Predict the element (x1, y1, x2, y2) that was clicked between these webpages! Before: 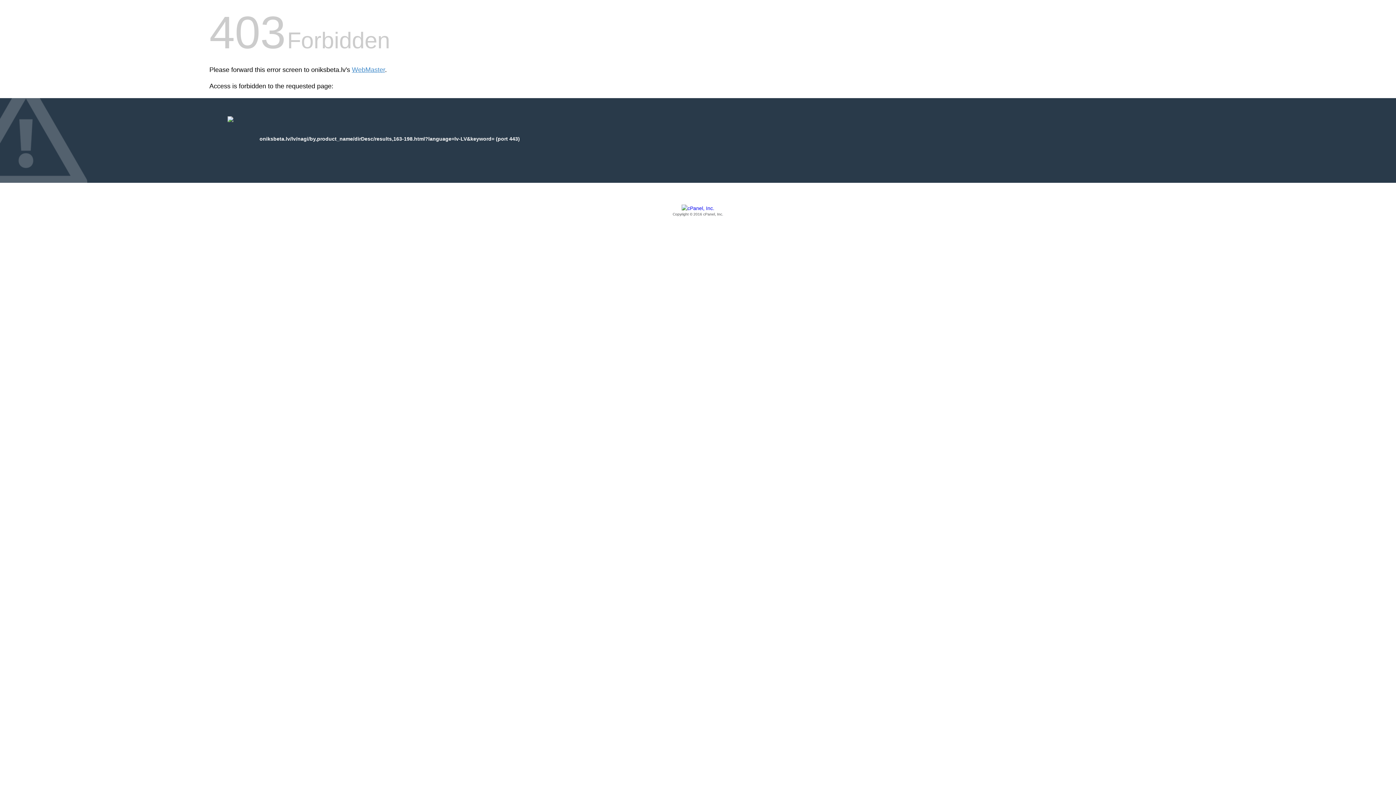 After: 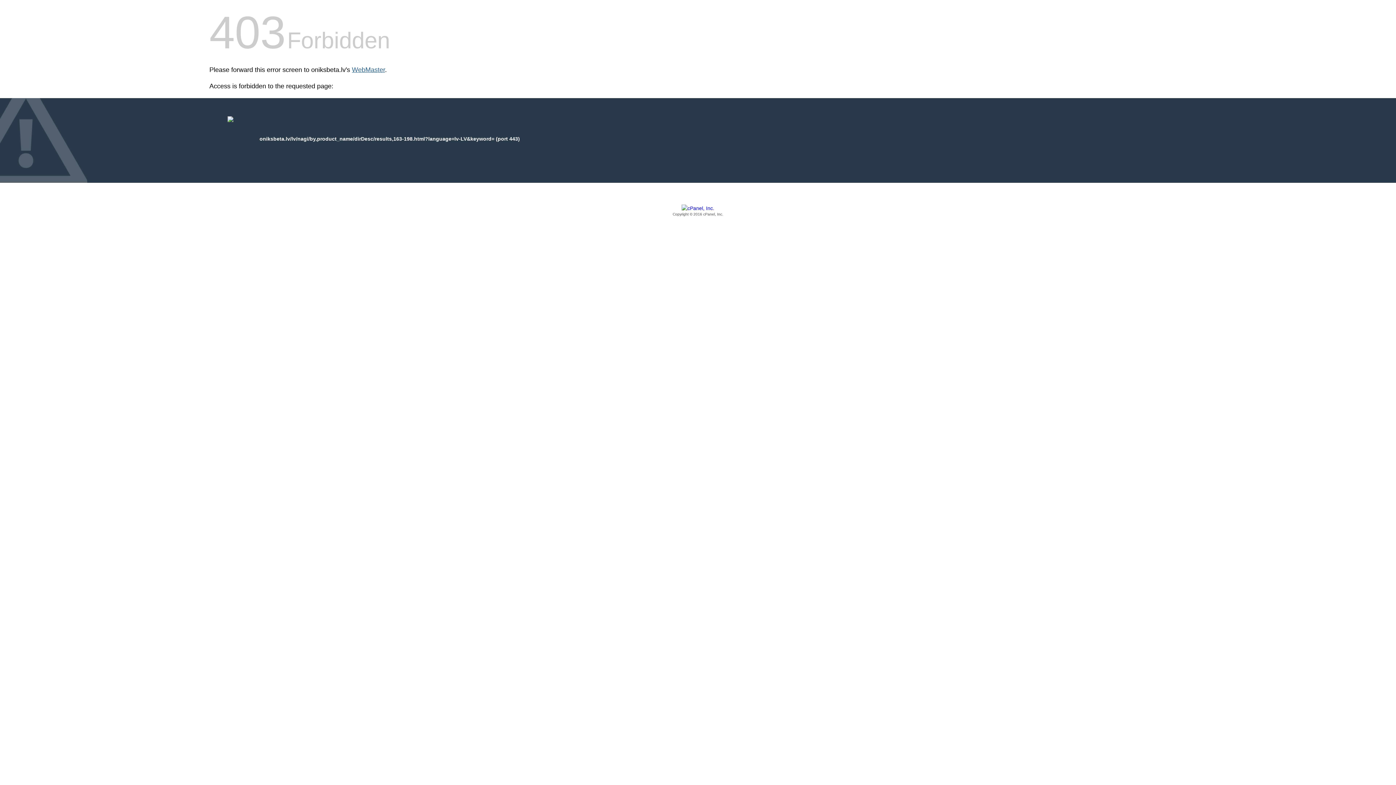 Action: label: WebMaster bbox: (352, 66, 385, 73)